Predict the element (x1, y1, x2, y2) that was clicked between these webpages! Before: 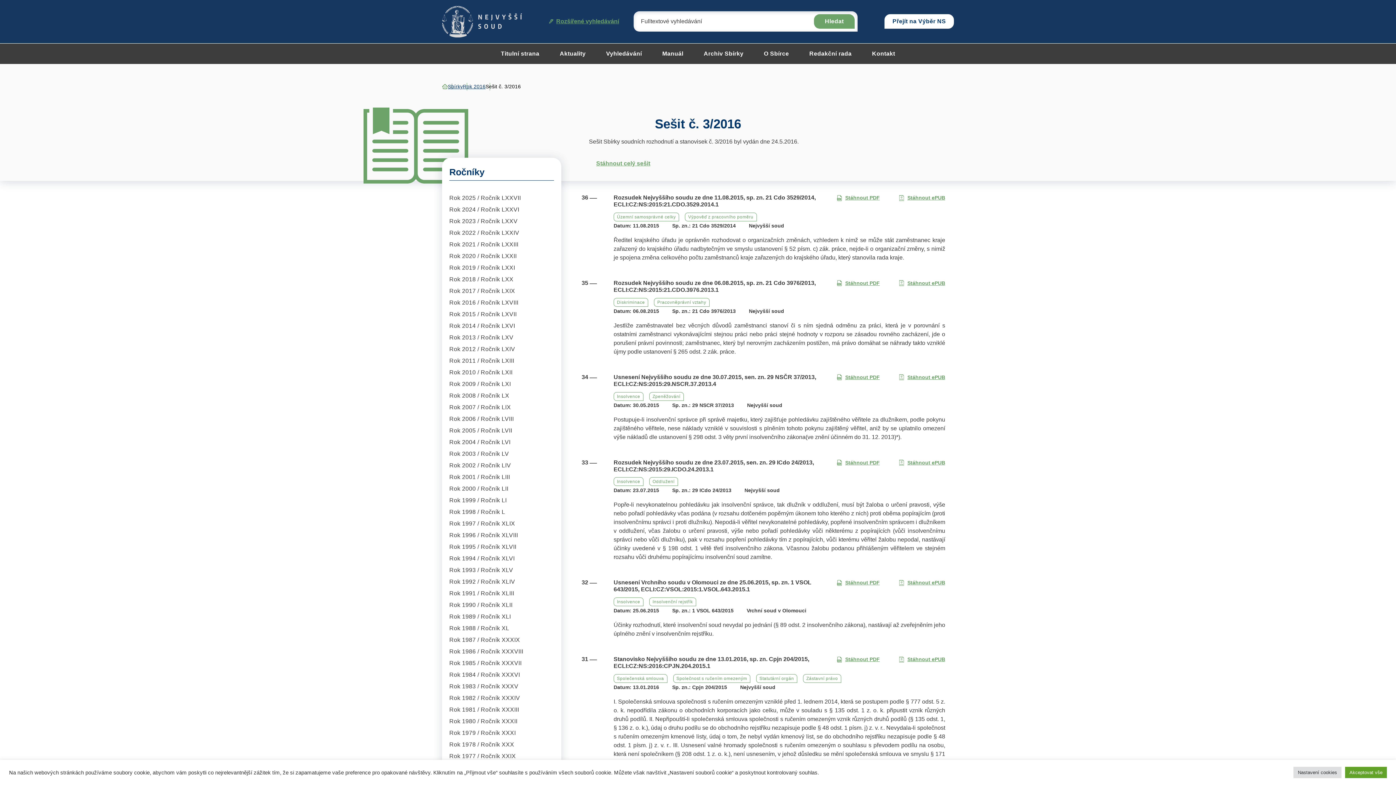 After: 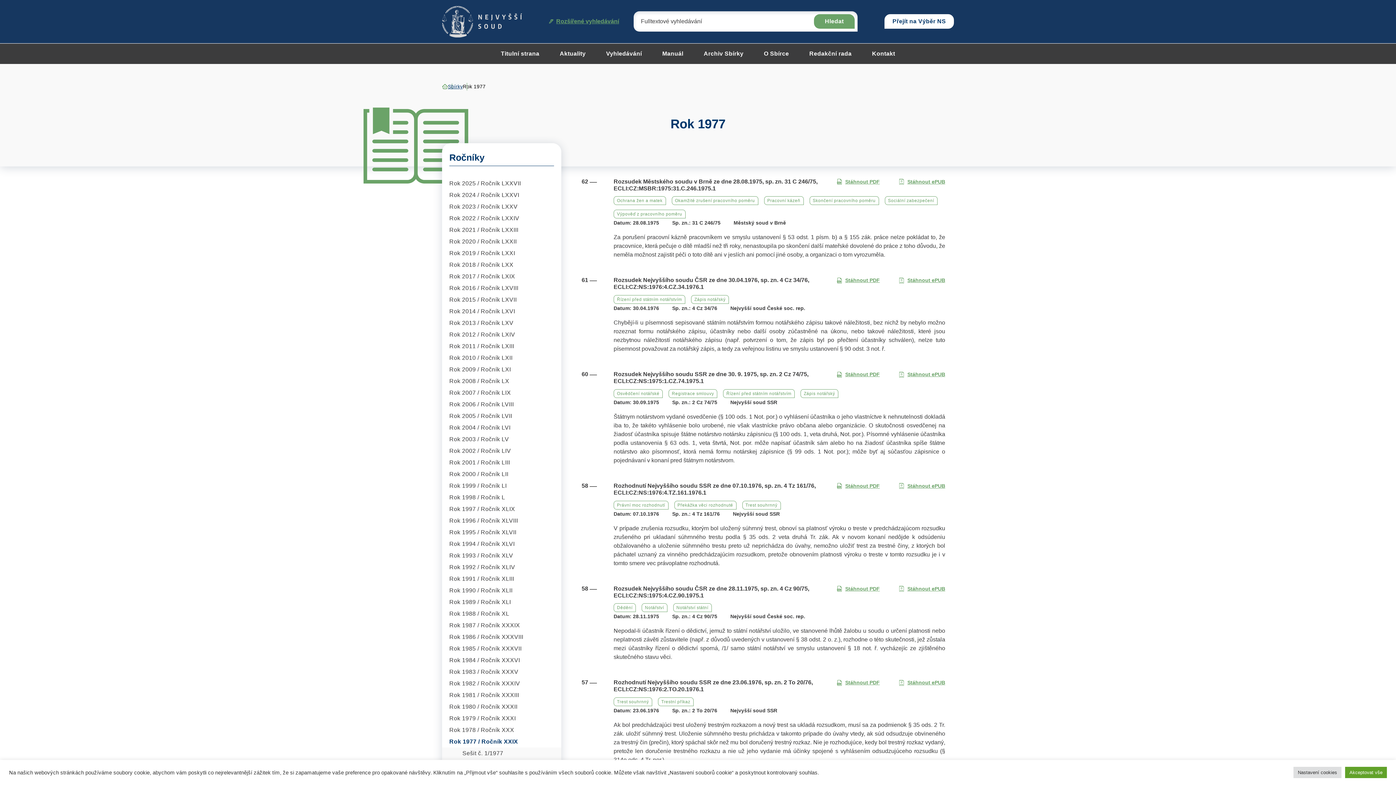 Action: bbox: (449, 750, 554, 762) label: Rok 1977 / Ročník XXIX